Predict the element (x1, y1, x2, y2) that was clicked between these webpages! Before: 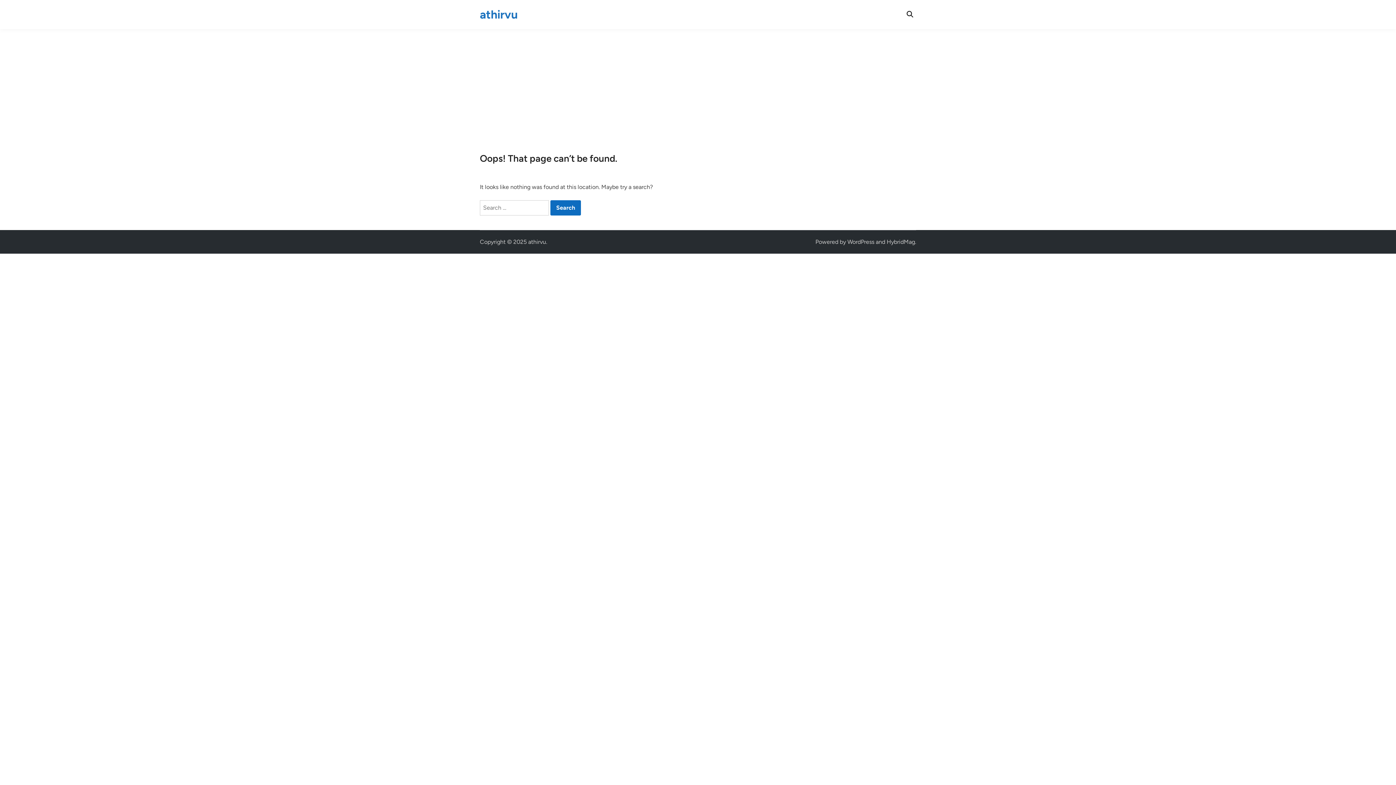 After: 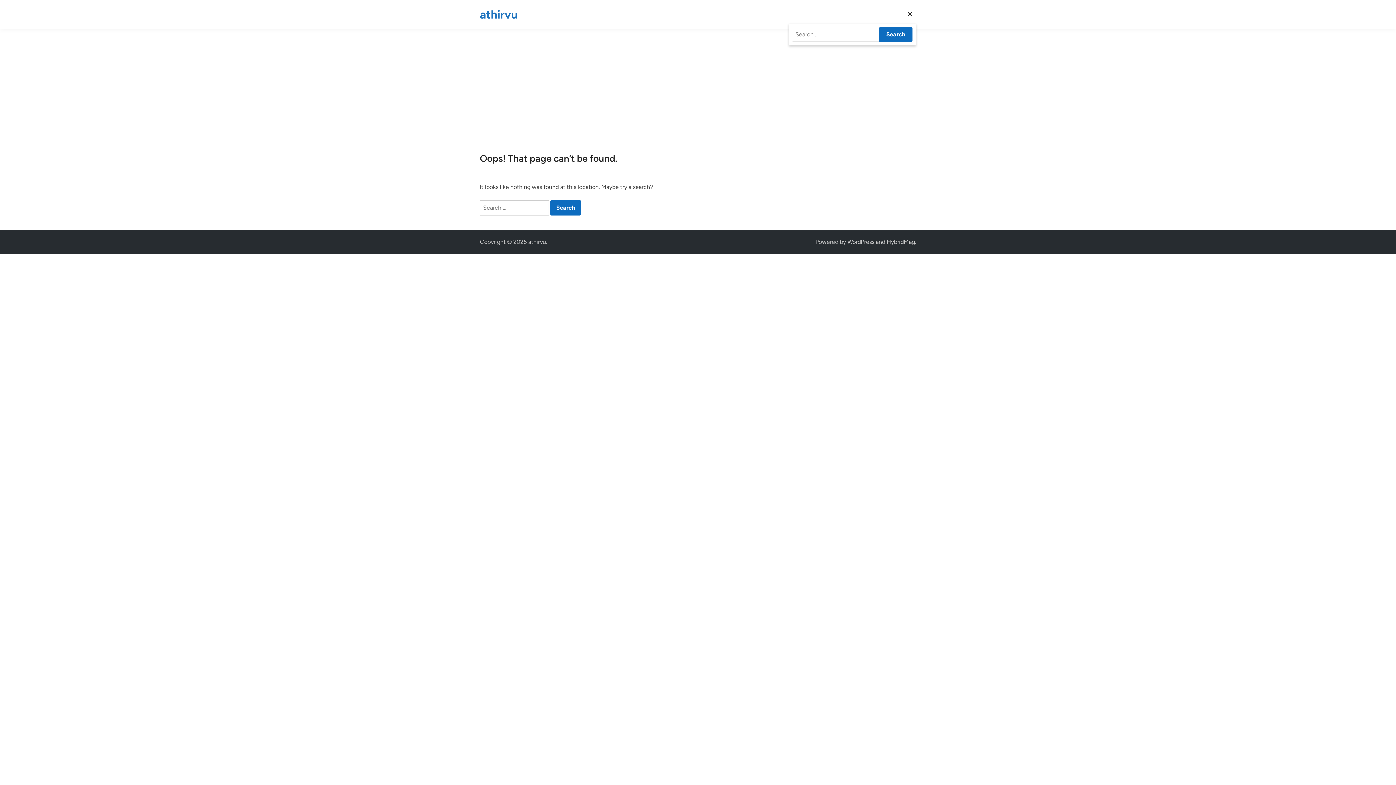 Action: bbox: (904, 5, 916, 23)